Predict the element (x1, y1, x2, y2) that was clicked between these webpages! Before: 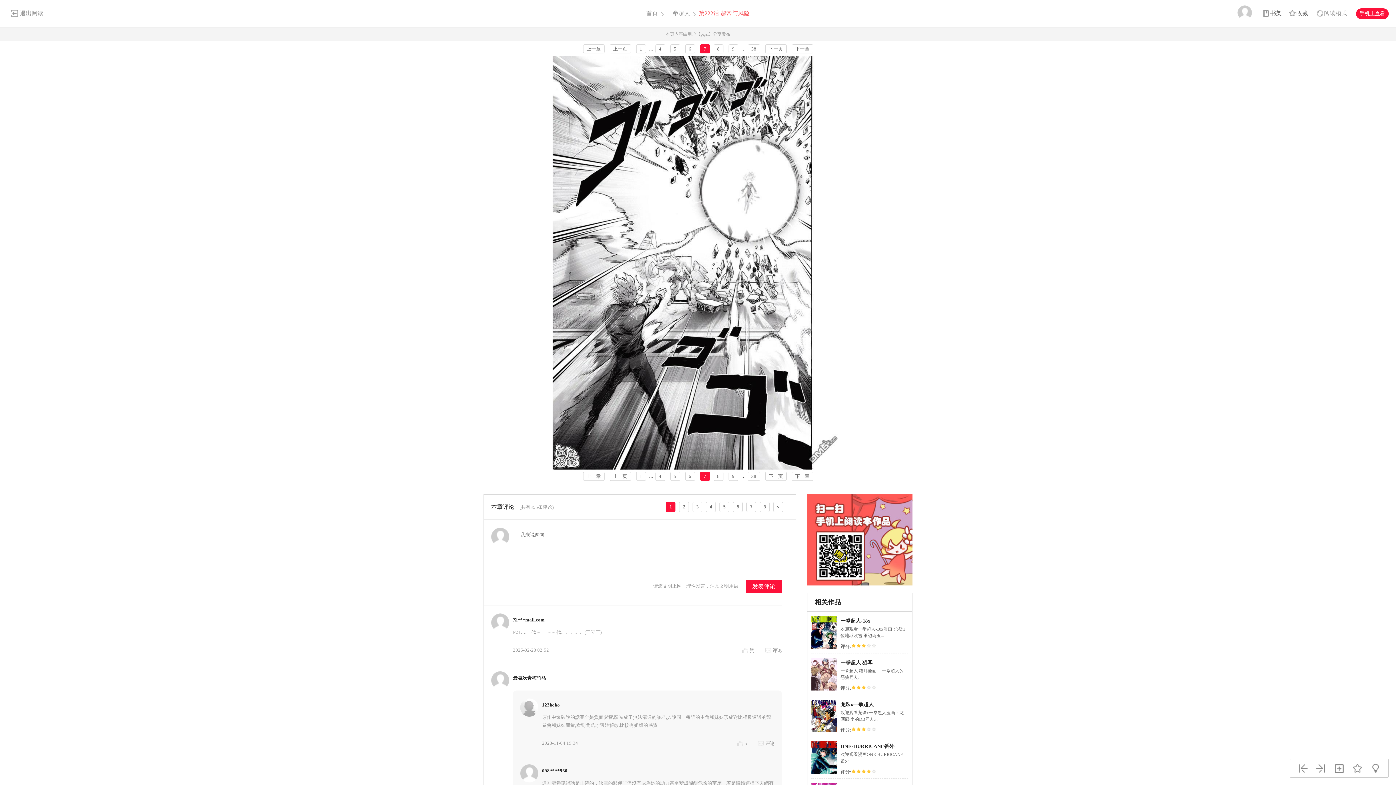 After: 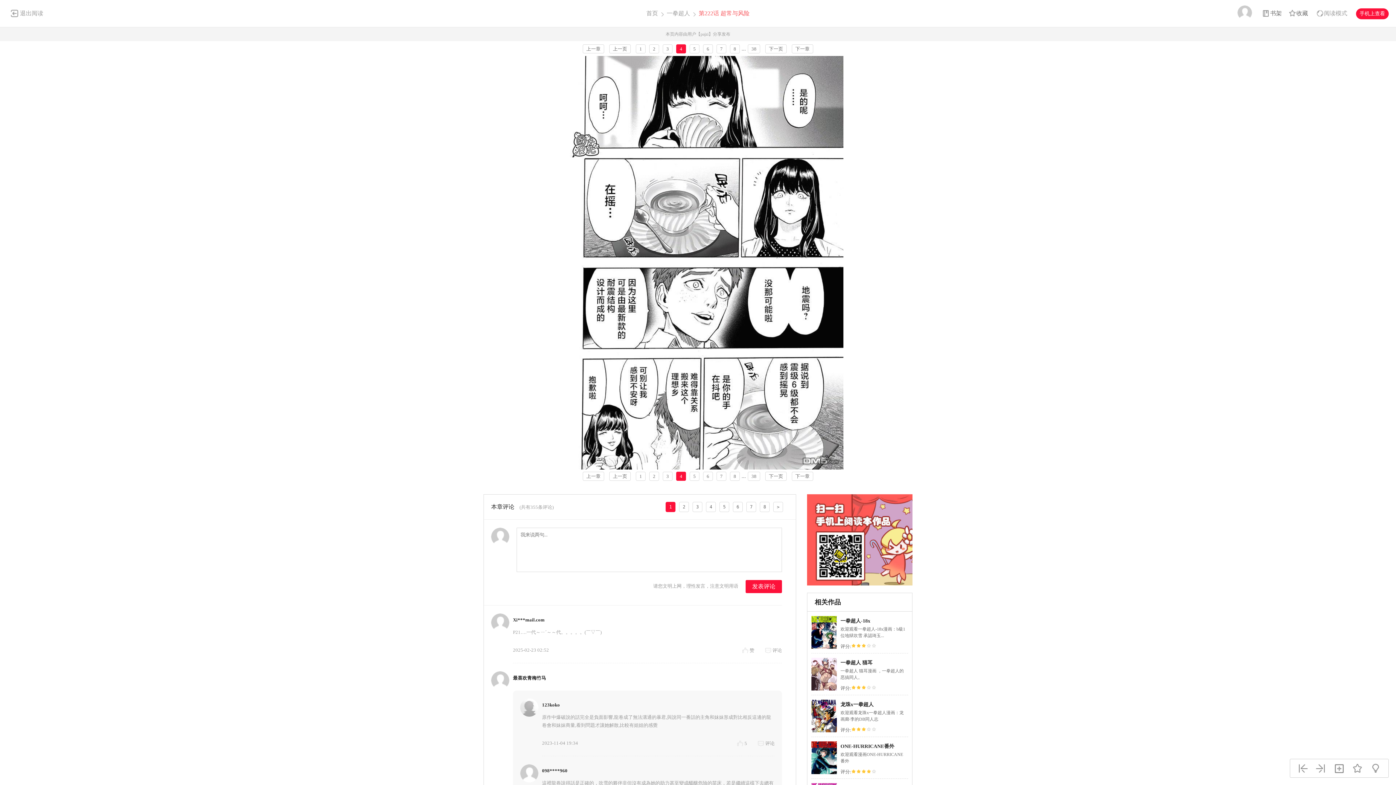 Action: label: 4 bbox: (655, 44, 665, 53)